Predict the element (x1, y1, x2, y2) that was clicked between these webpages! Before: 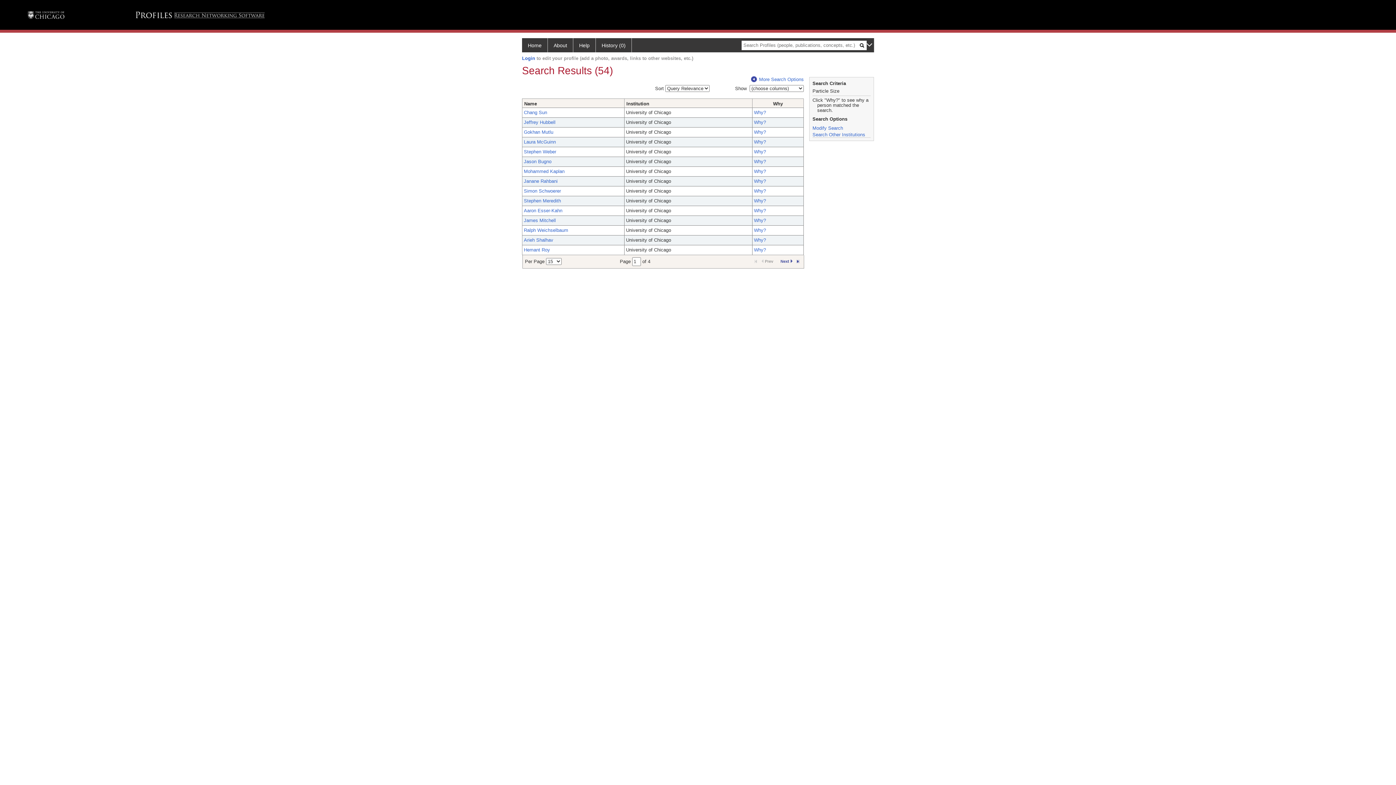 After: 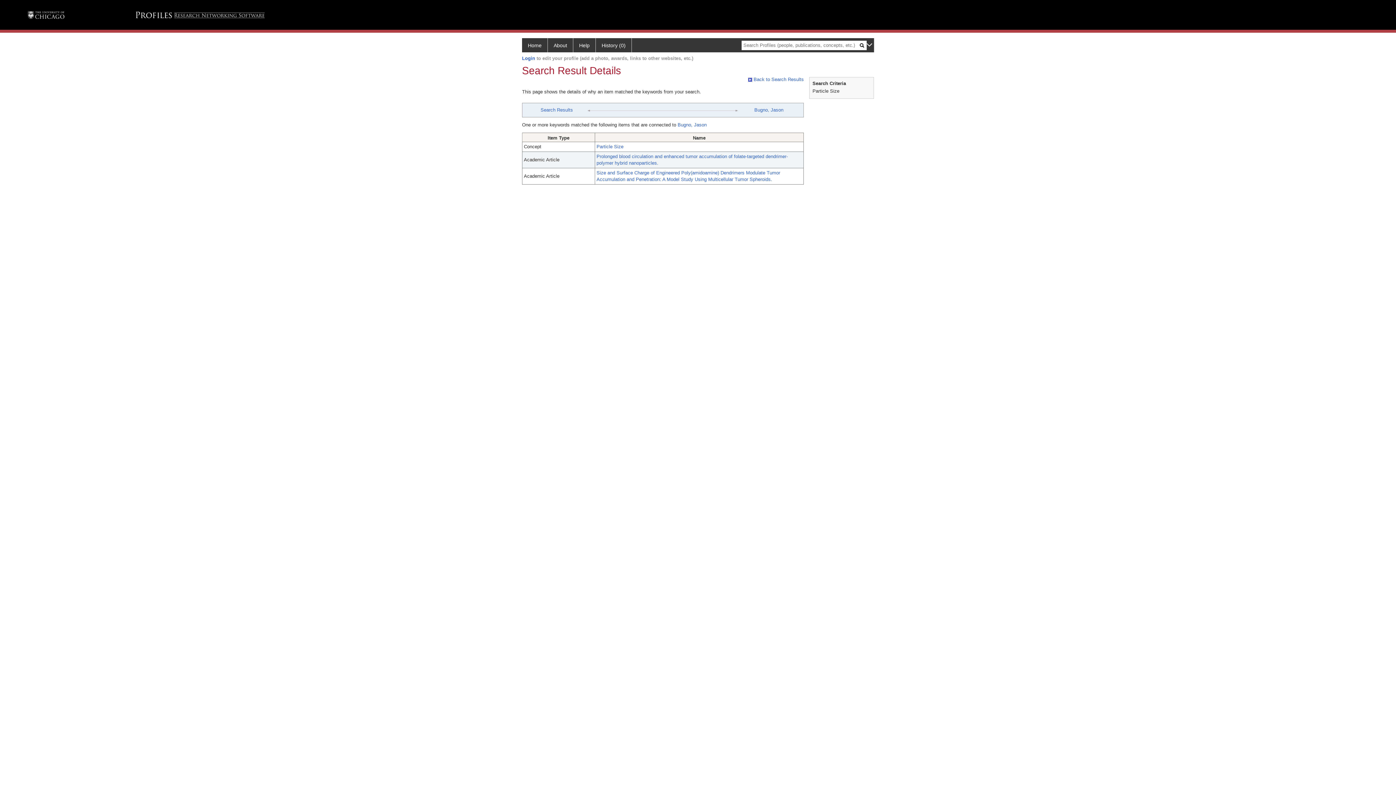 Action: label: Why? bbox: (754, 158, 766, 164)